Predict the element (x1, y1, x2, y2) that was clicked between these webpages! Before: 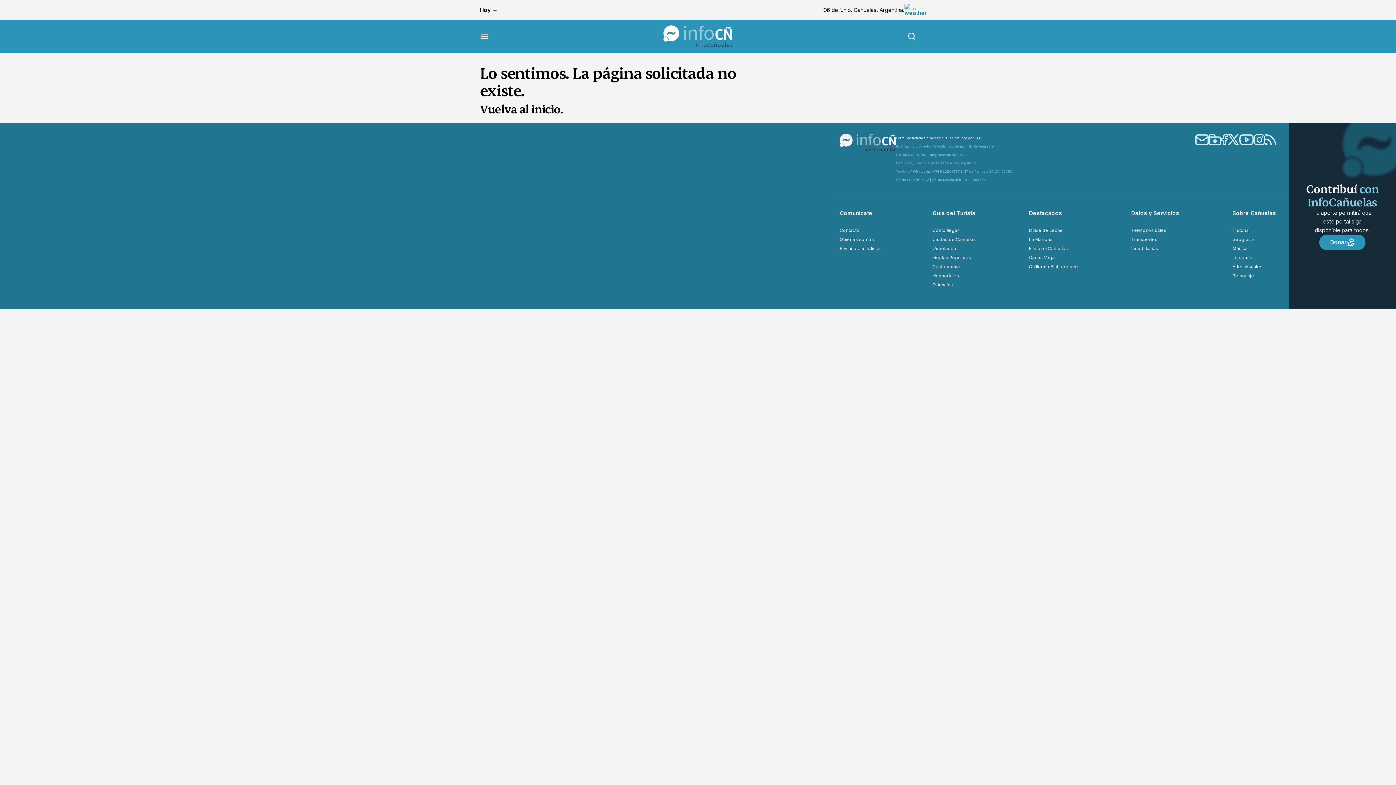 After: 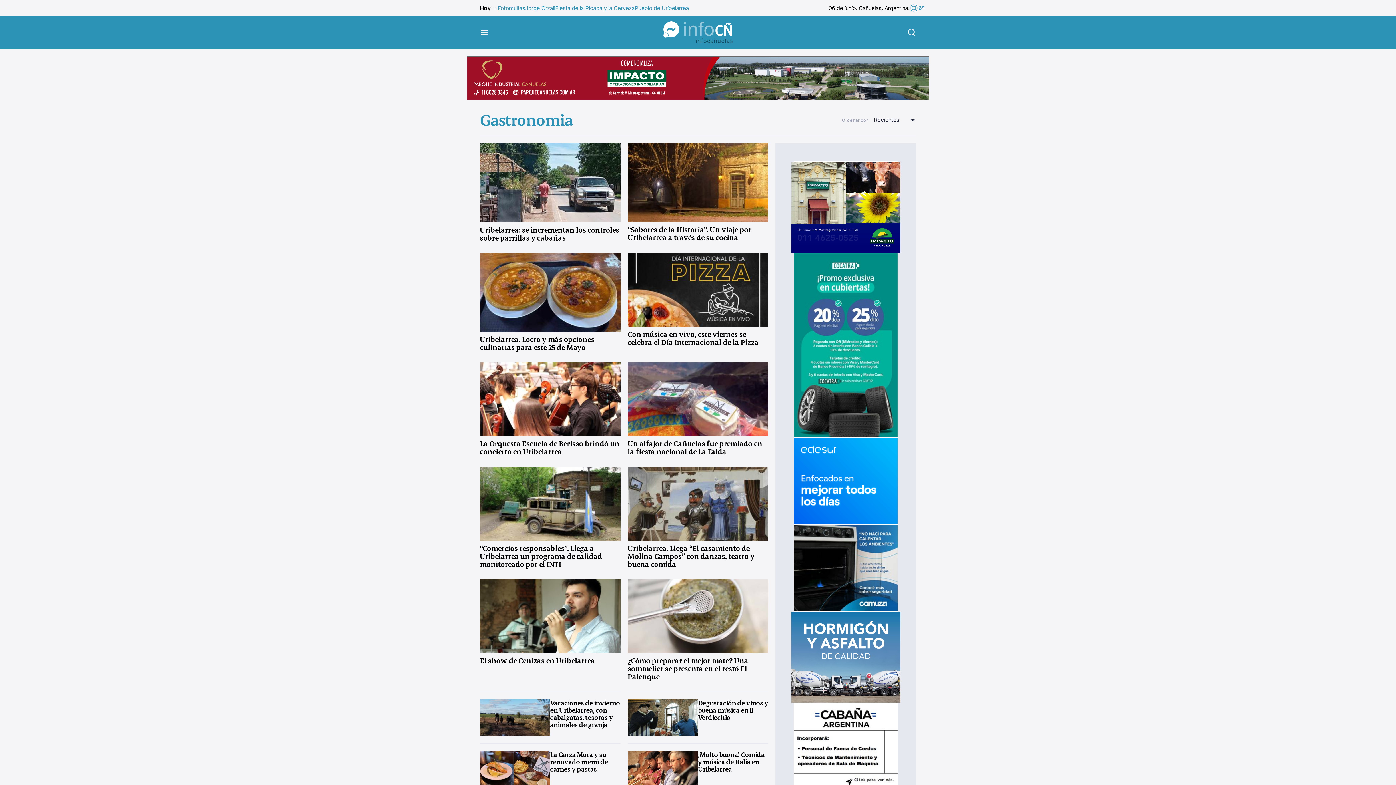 Action: bbox: (932, 264, 960, 269) label: Gastronomía